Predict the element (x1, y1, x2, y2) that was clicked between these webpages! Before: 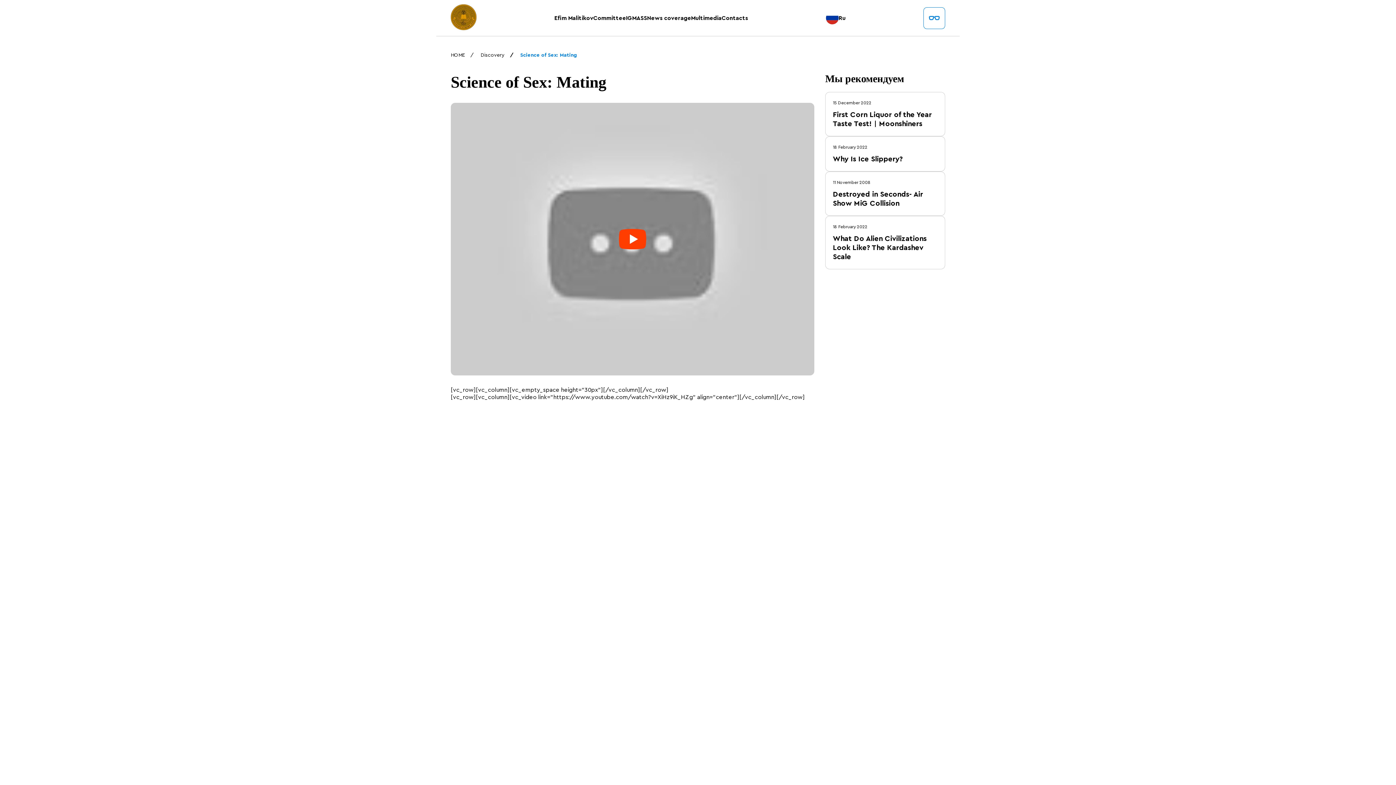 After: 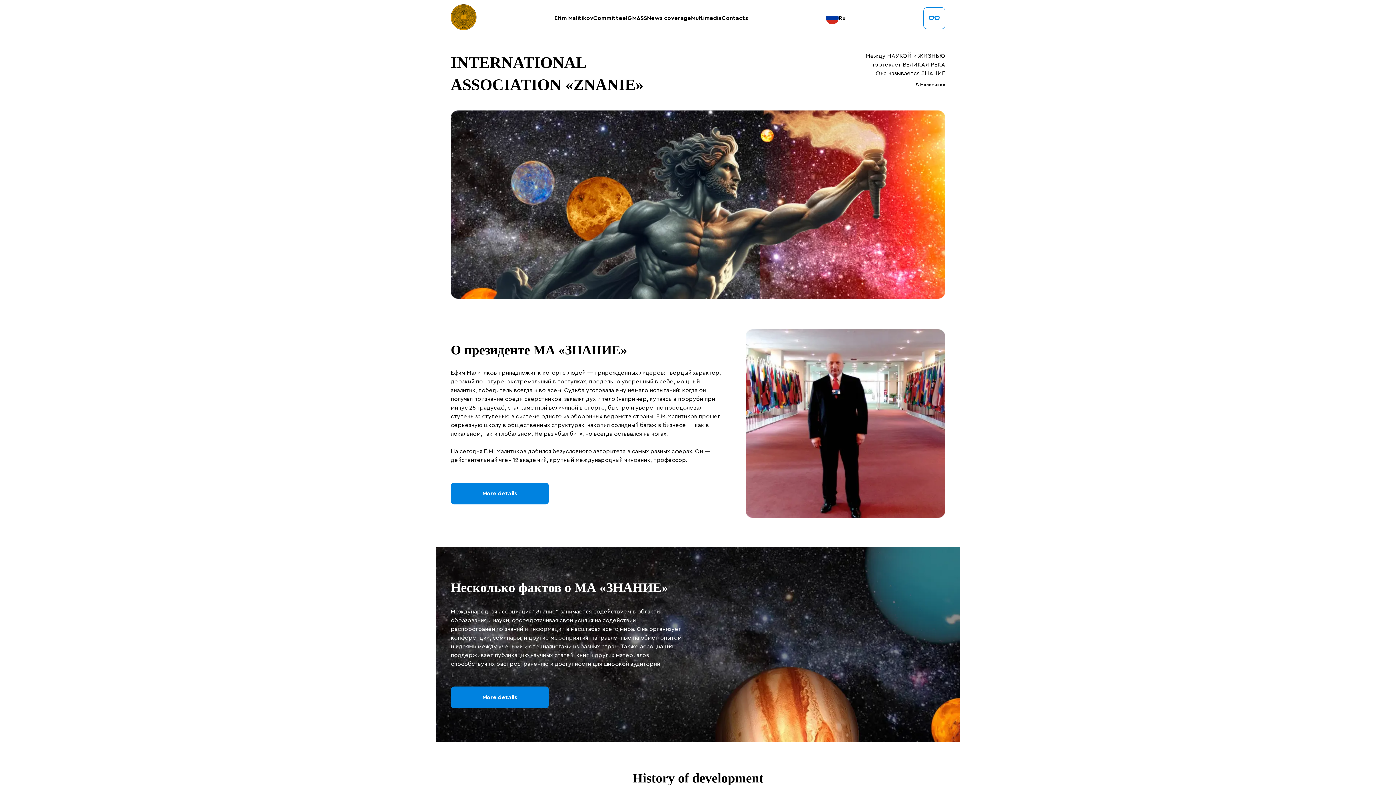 Action: bbox: (450, 52, 465, 57) label: HOME